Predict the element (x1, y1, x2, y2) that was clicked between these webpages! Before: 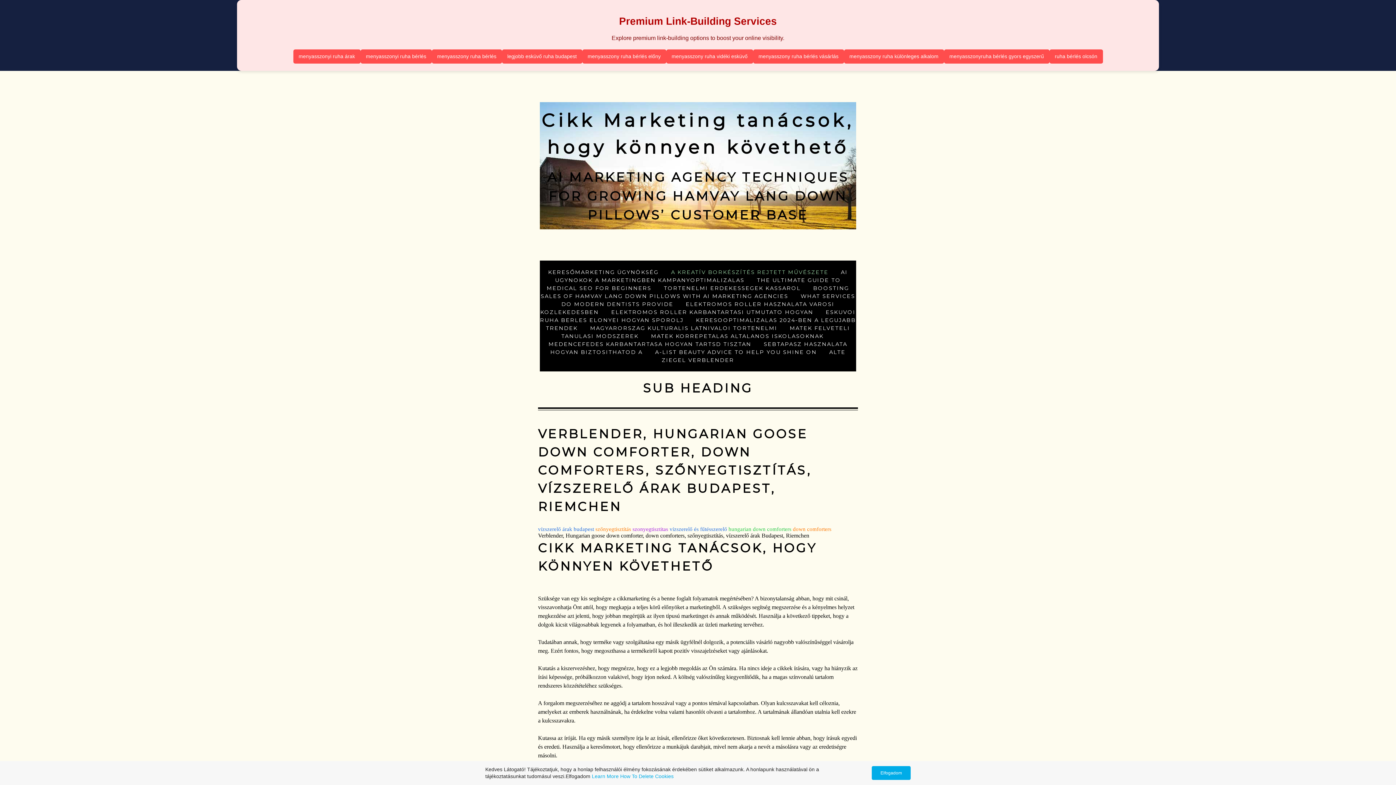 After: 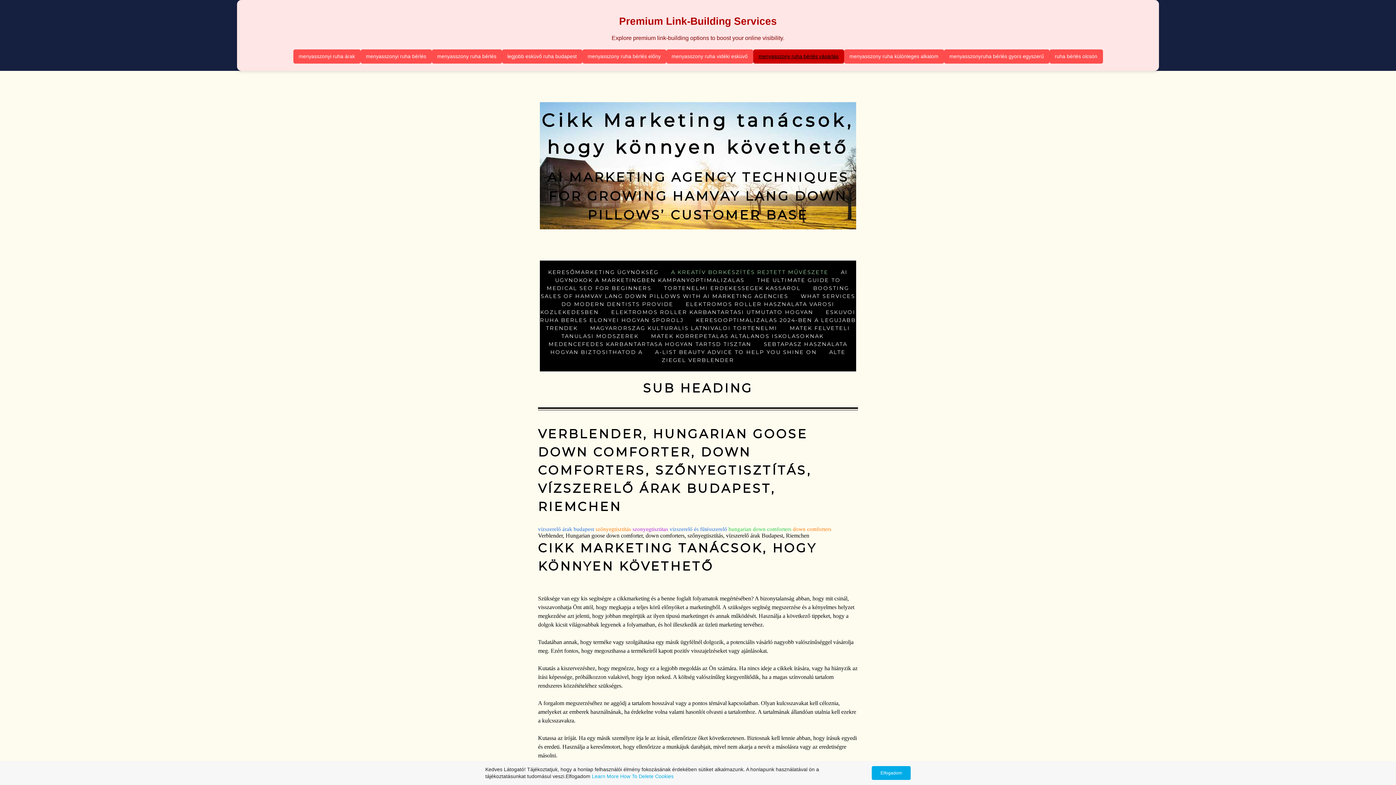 Action: bbox: (753, 49, 844, 63) label: menyasszony ruha bérlés vásárlás